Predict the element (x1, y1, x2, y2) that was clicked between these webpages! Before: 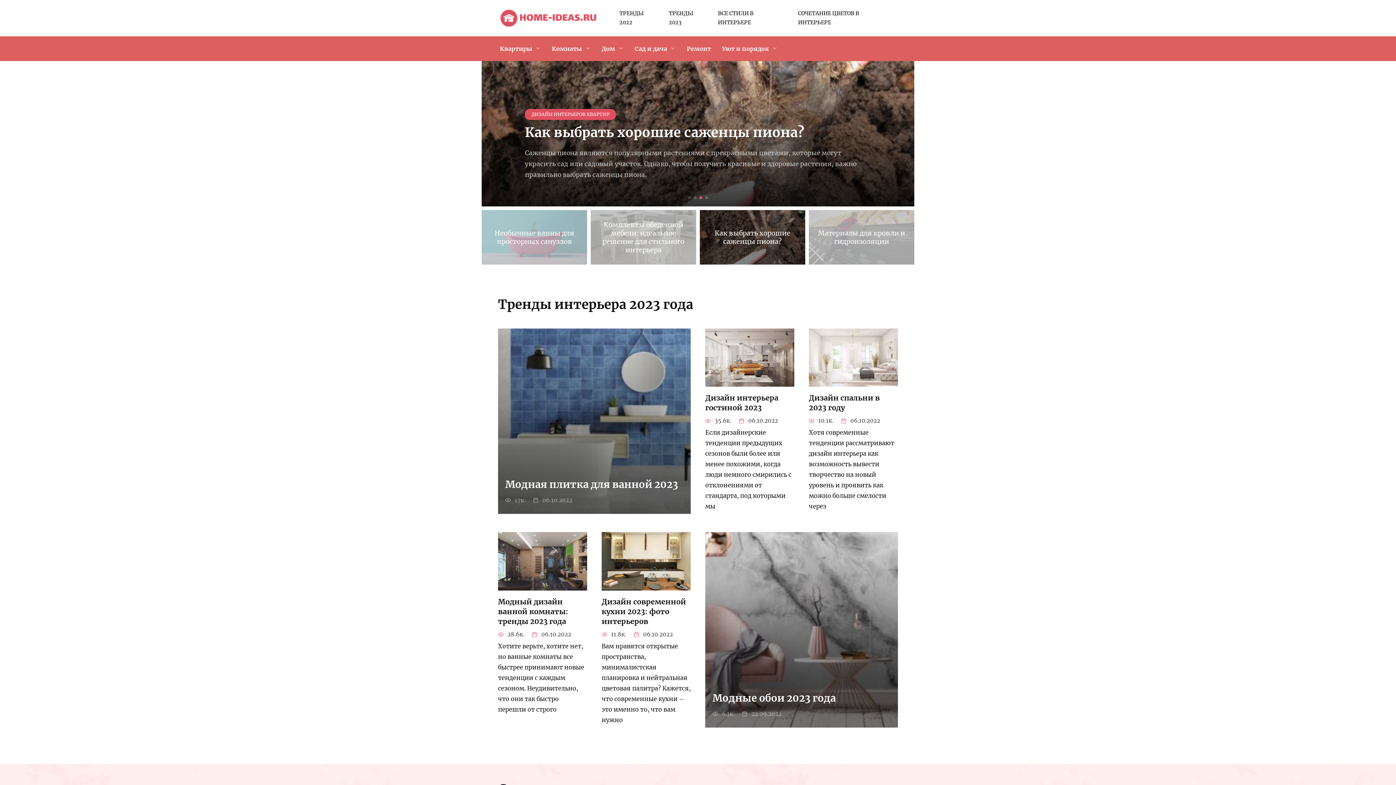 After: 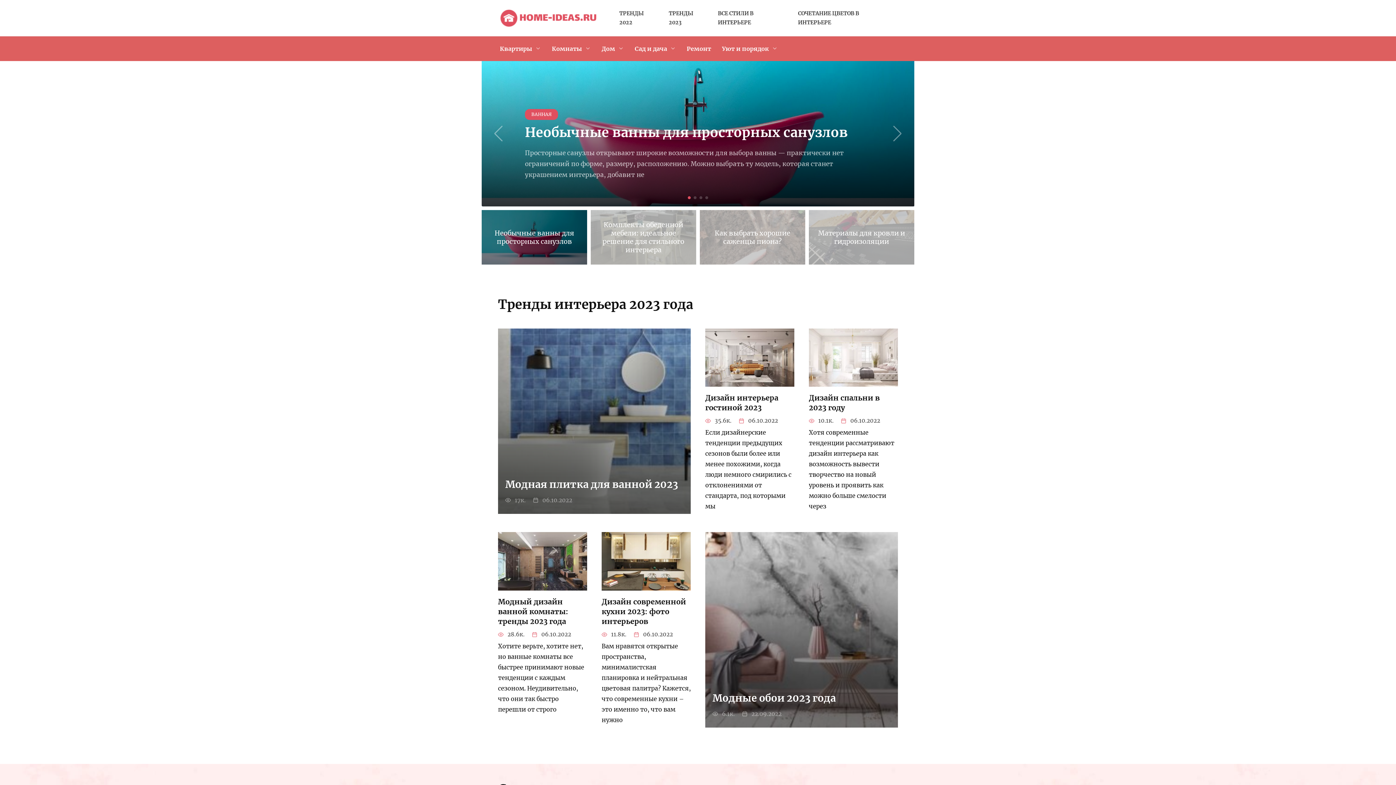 Action: bbox: (688, 196, 690, 199) label: Go to slide 1